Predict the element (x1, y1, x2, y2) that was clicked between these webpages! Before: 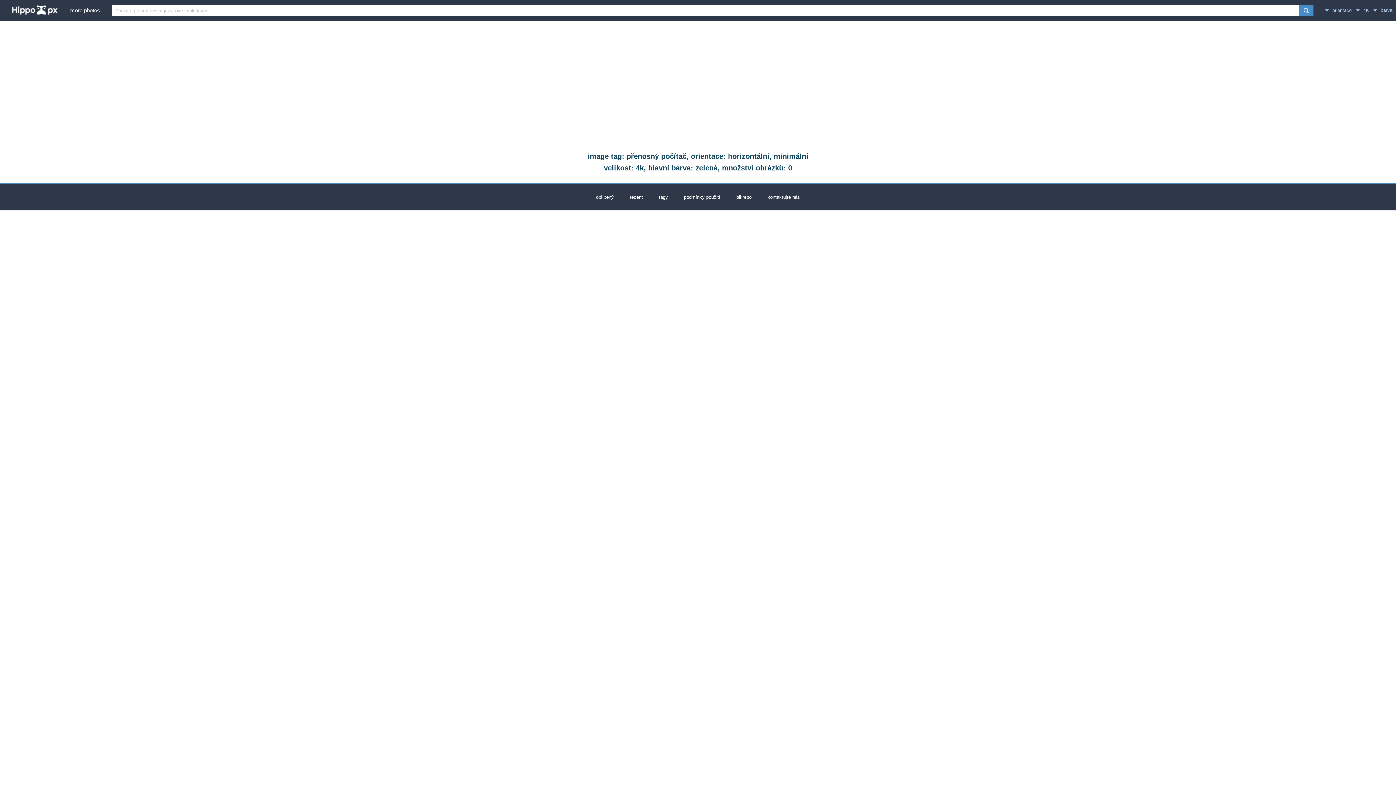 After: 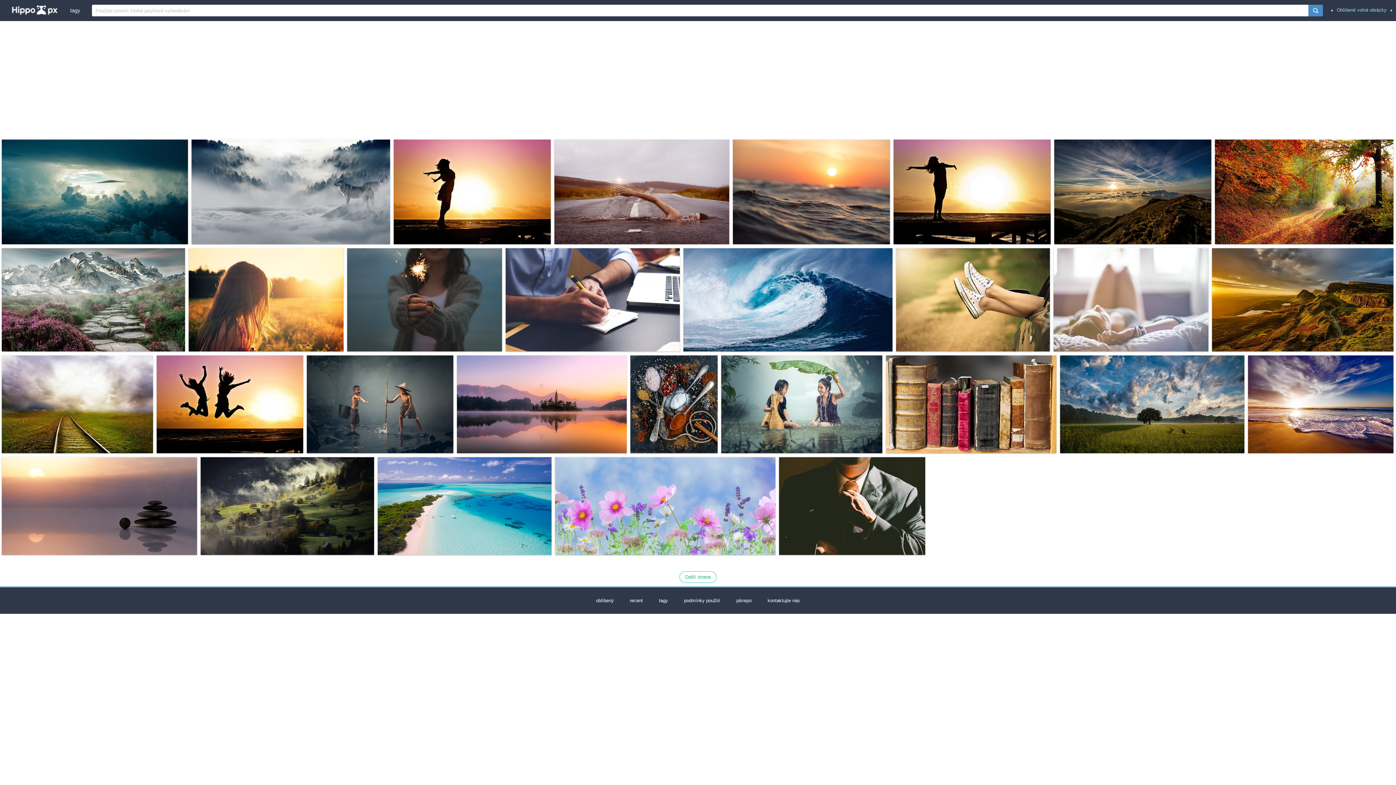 Action: label: oblíbený bbox: (596, 194, 614, 200)